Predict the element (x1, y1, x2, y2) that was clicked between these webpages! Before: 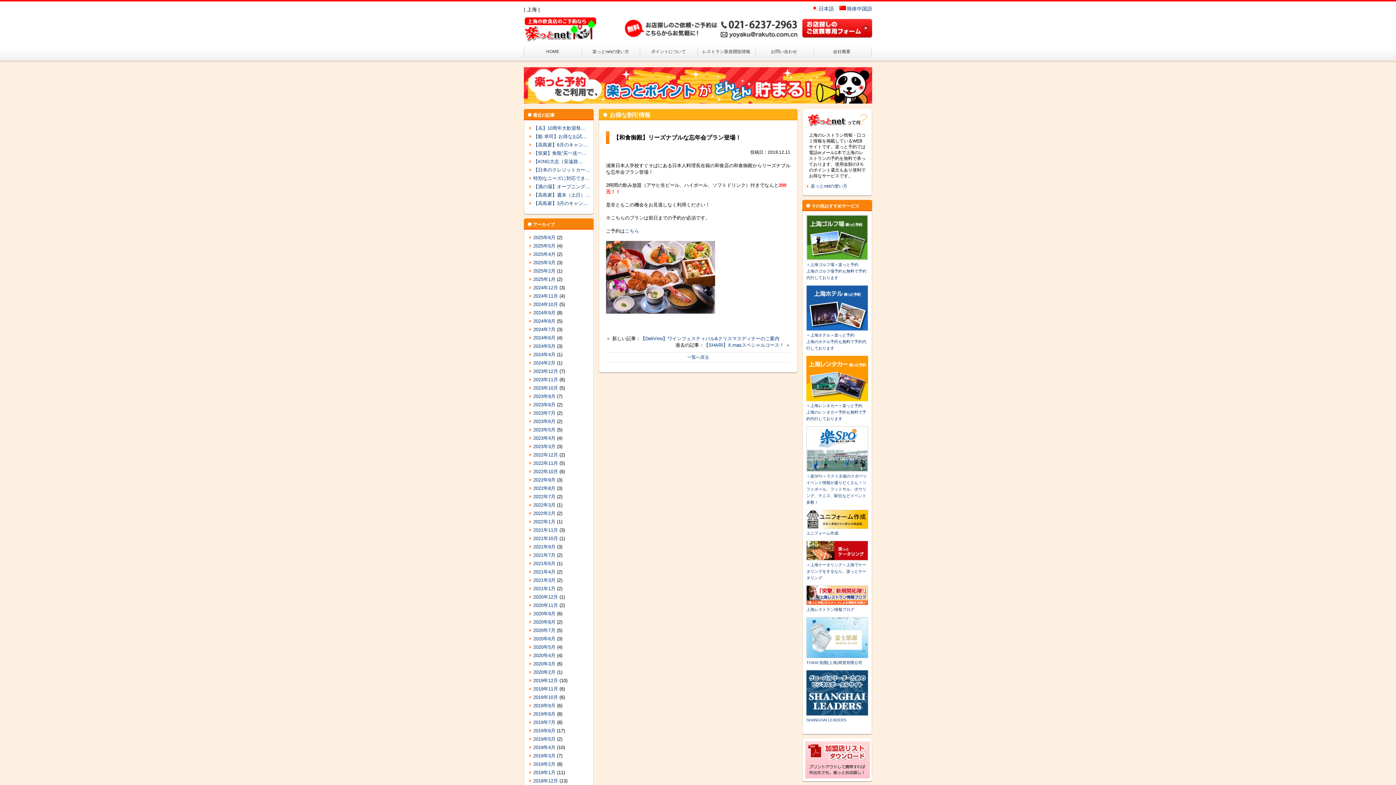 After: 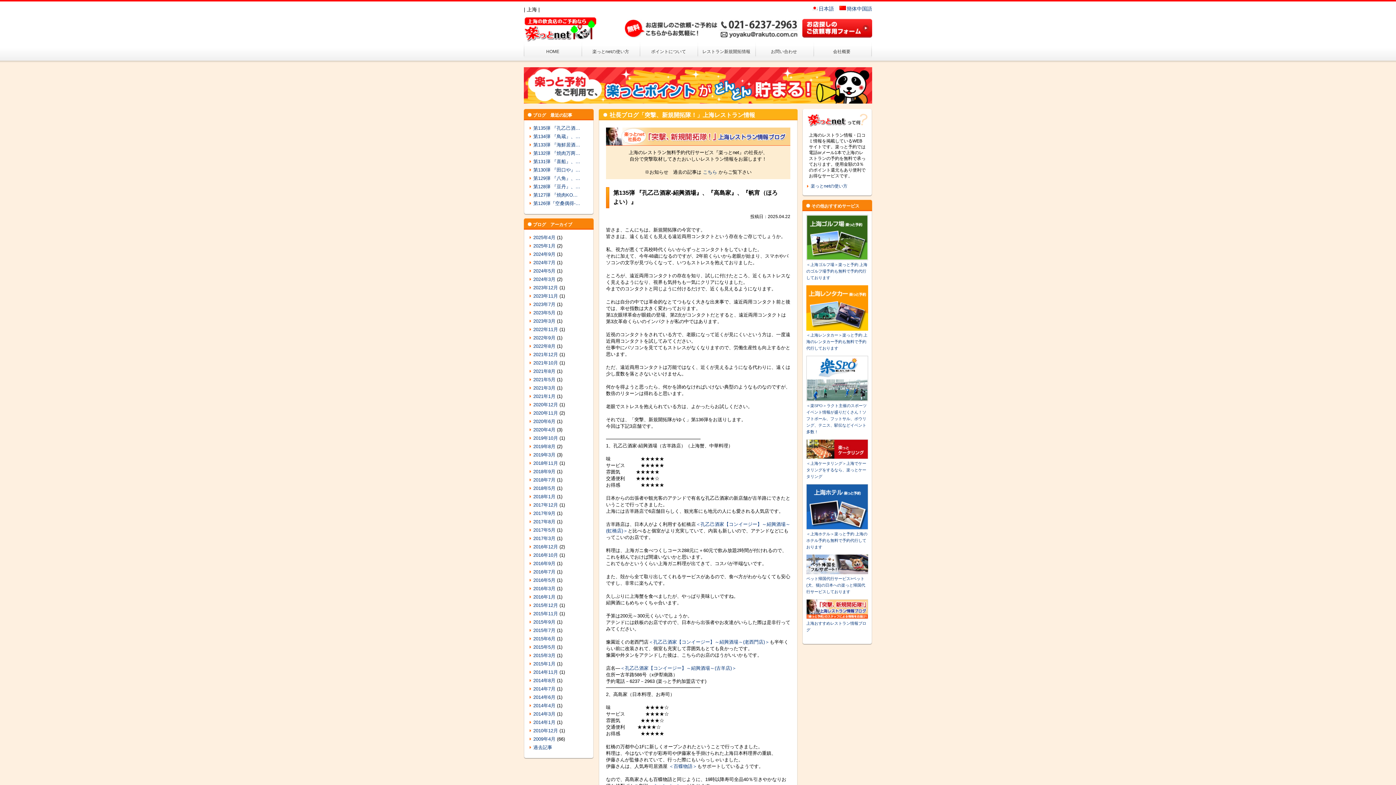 Action: label: レストラン新規開拓情報 bbox: (697, 41, 755, 57)